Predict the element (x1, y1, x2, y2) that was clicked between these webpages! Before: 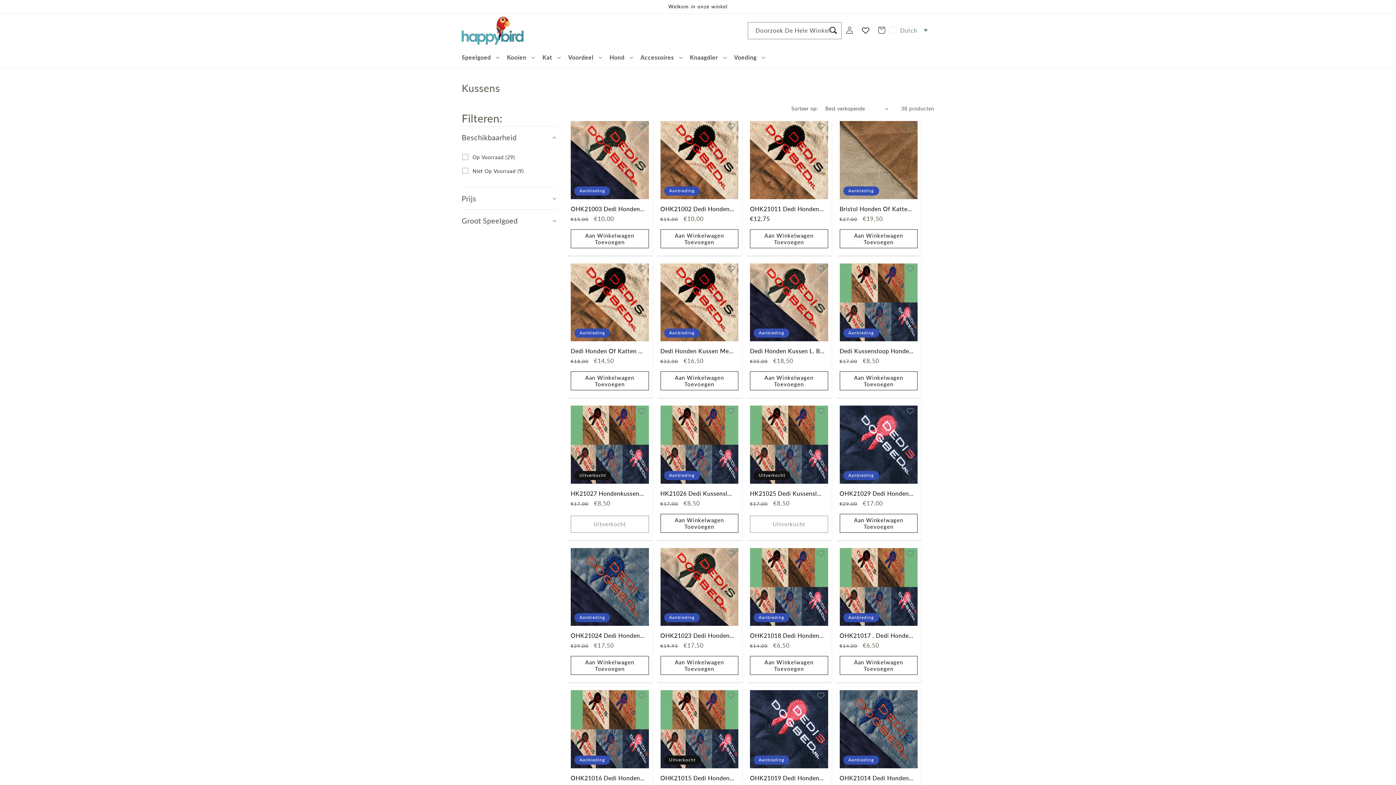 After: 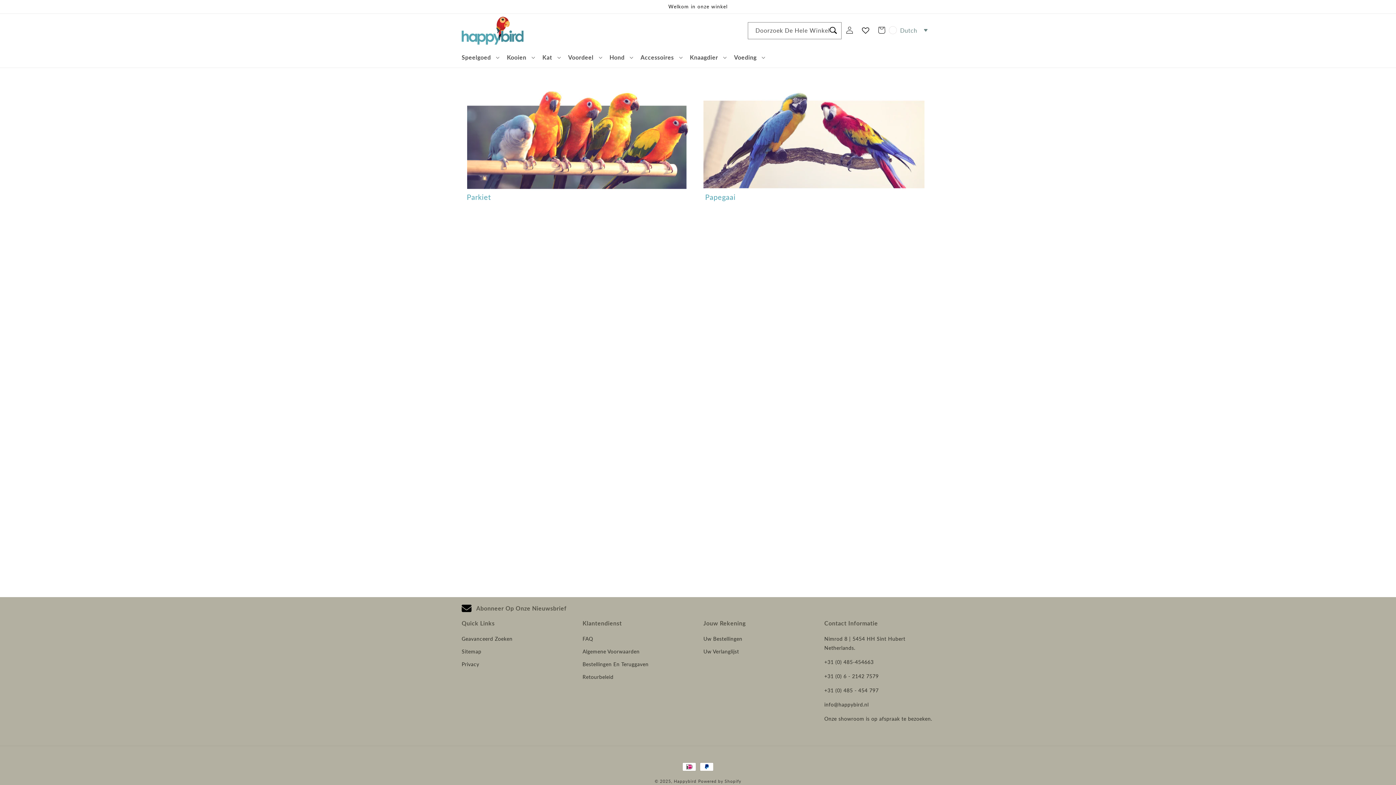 Action: bbox: (461, 51, 491, 63) label: Speelgoed